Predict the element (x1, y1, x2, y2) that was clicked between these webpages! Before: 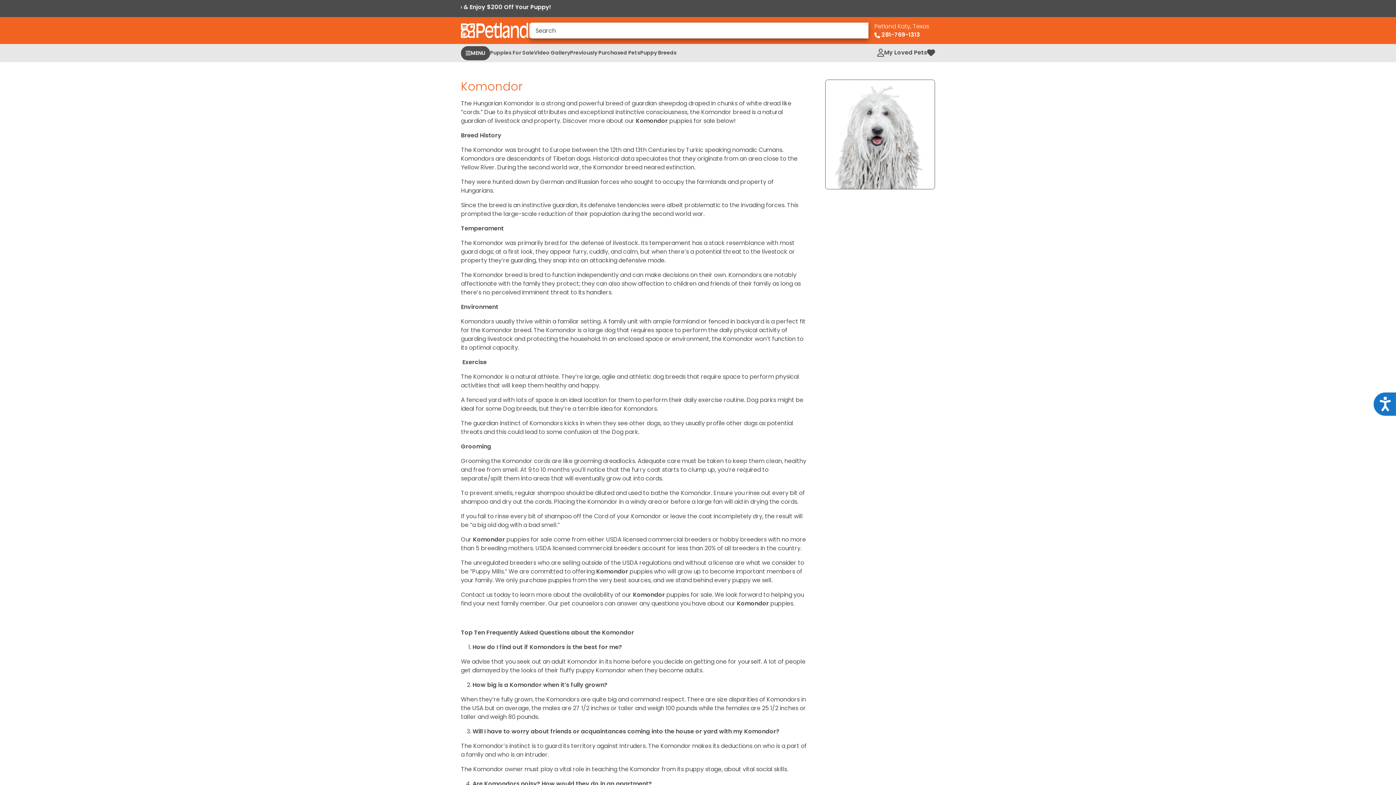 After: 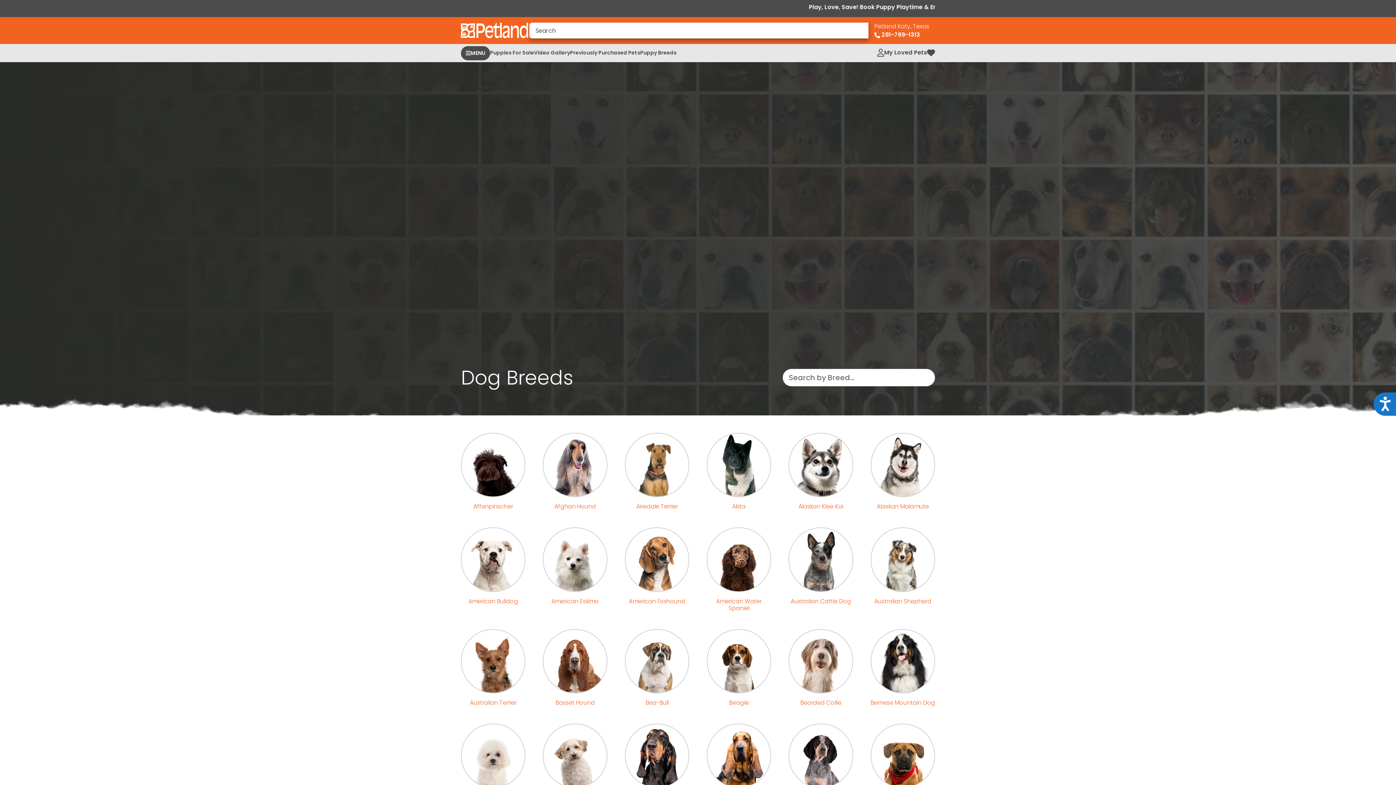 Action: bbox: (640, 44, 676, 61) label: Puppy Breeds